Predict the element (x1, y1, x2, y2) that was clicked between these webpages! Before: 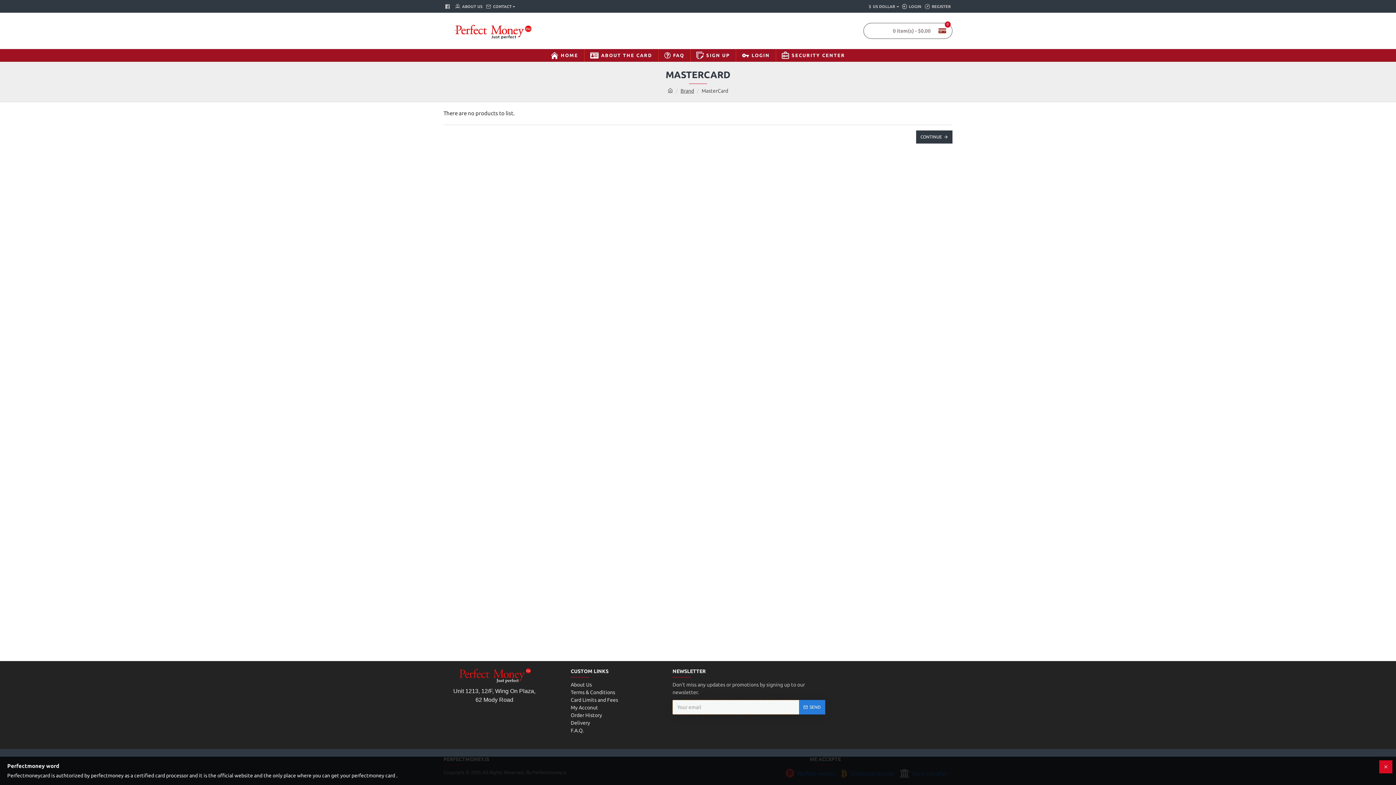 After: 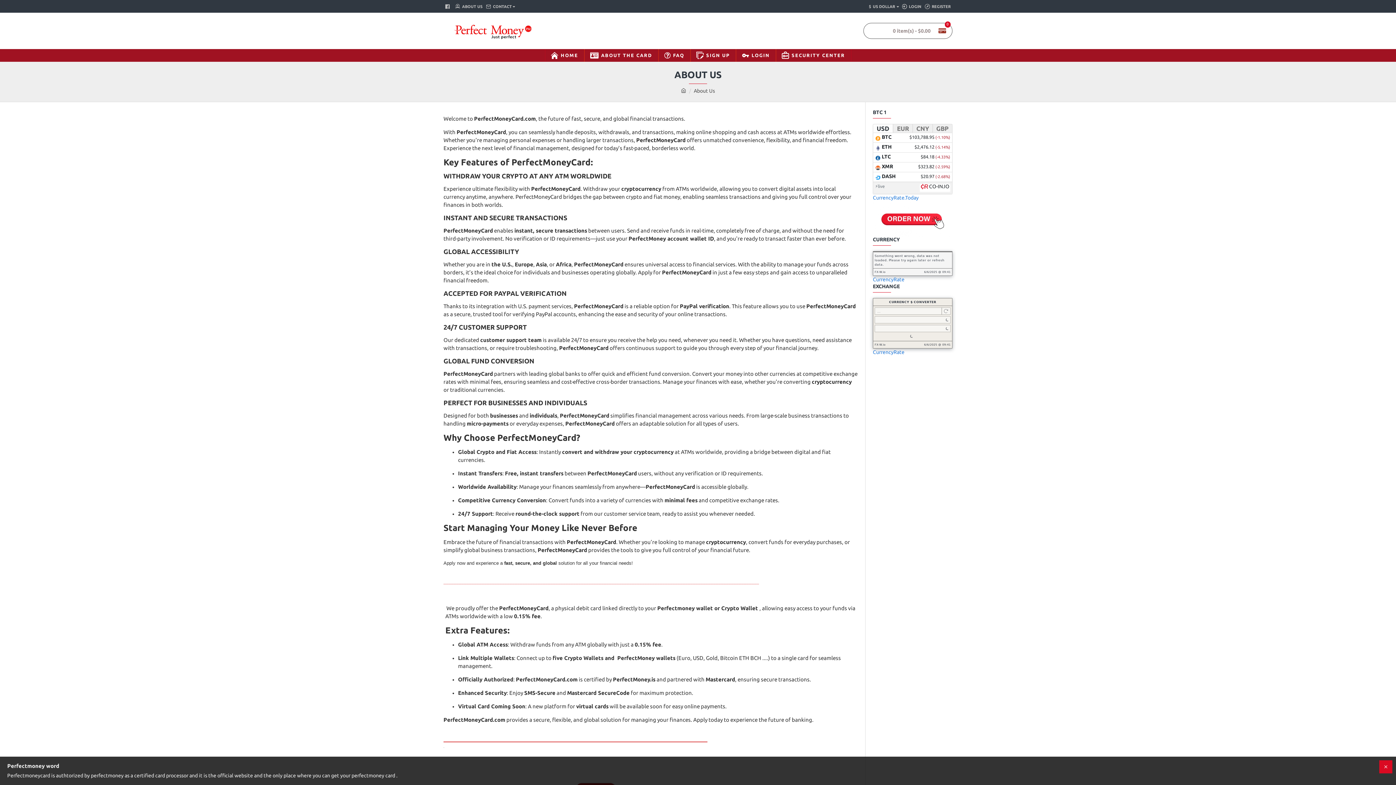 Action: label: About Us bbox: (570, 681, 592, 689)